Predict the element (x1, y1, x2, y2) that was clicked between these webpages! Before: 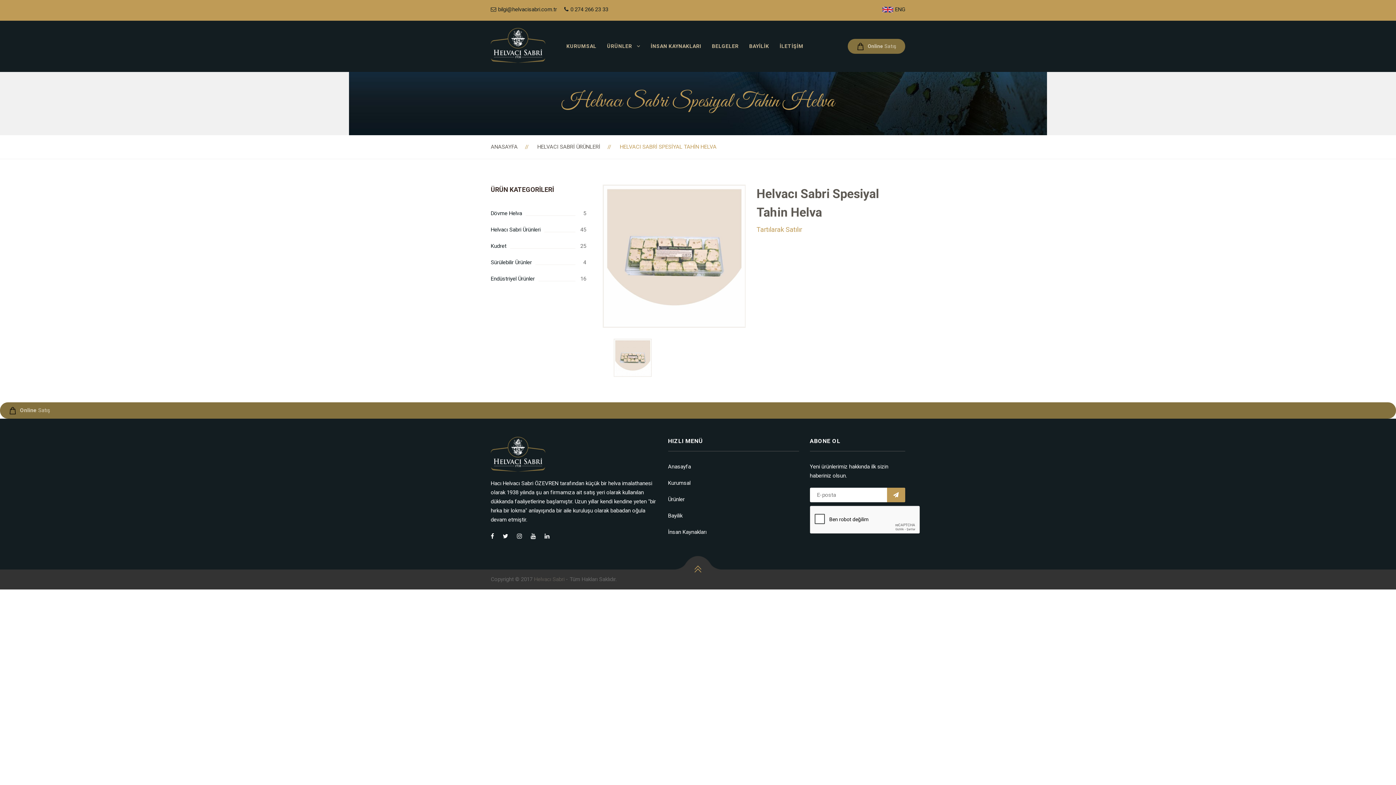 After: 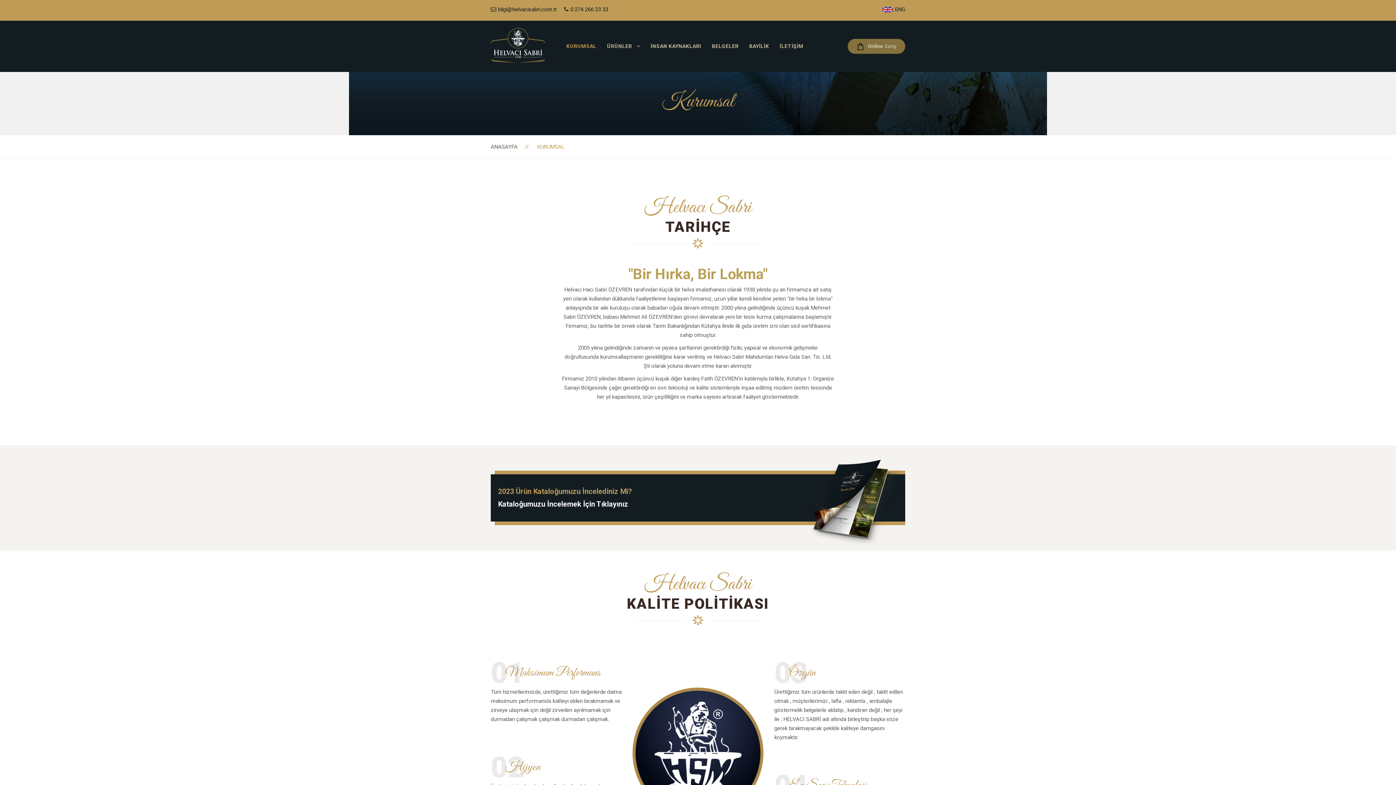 Action: bbox: (668, 480, 690, 486) label: Kurumsal